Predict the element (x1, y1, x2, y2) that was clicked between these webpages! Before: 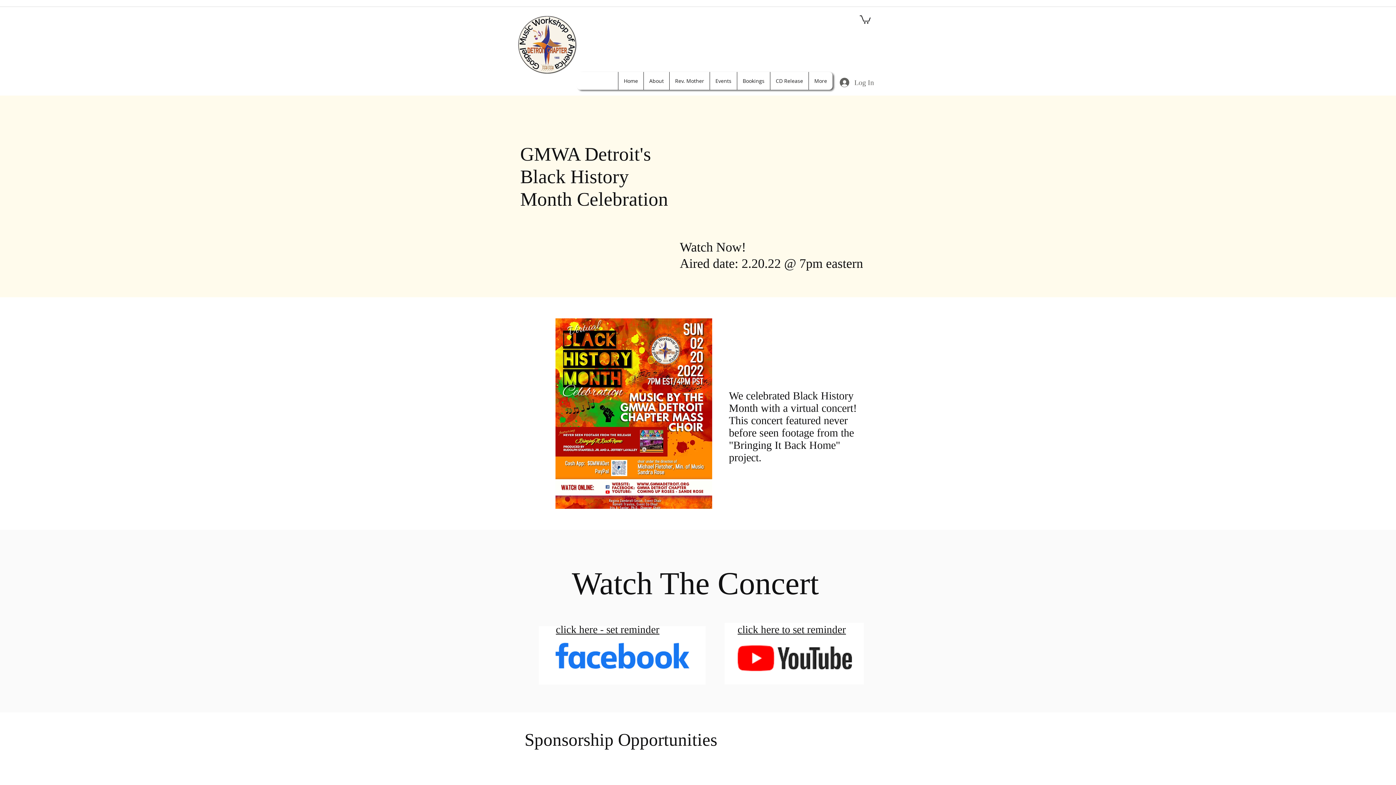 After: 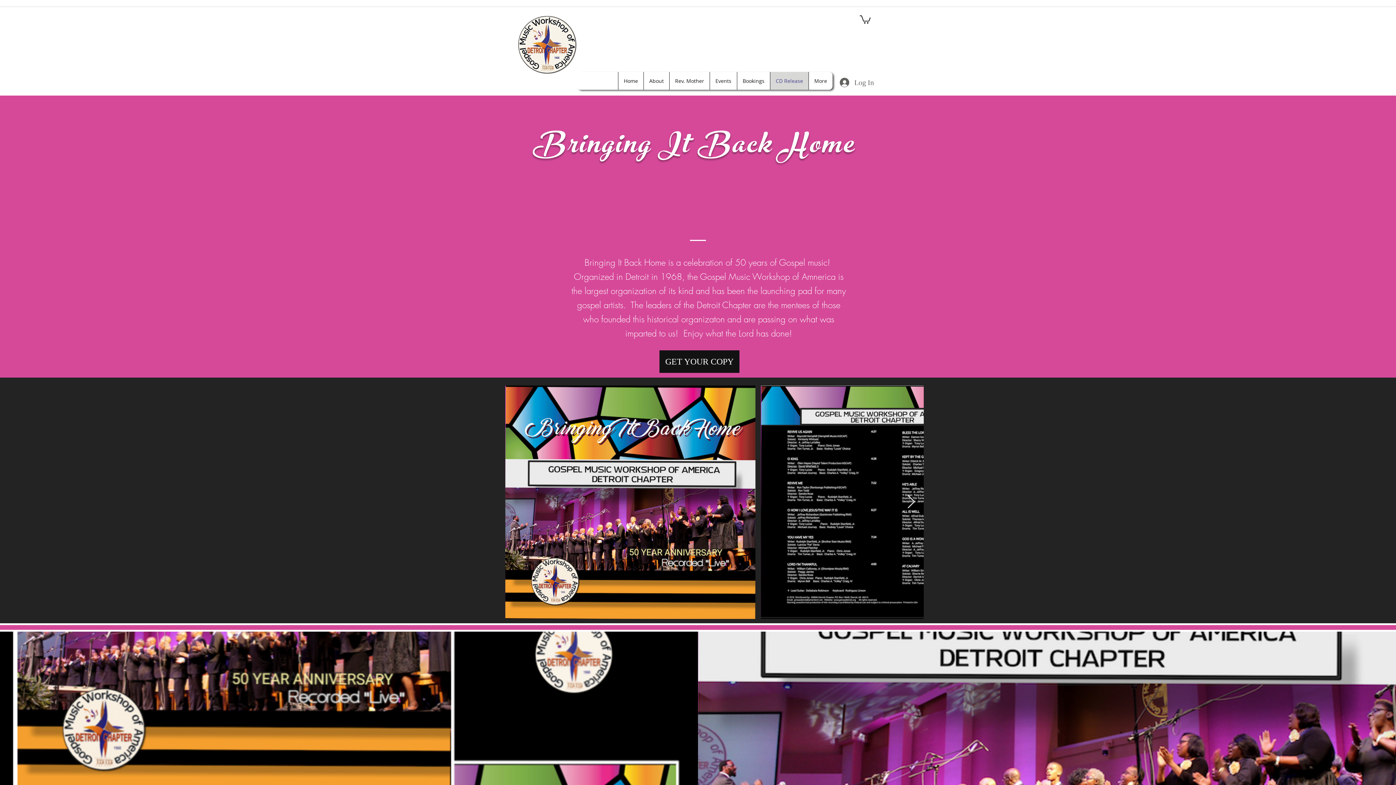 Action: label: CD Release bbox: (770, 72, 808, 89)